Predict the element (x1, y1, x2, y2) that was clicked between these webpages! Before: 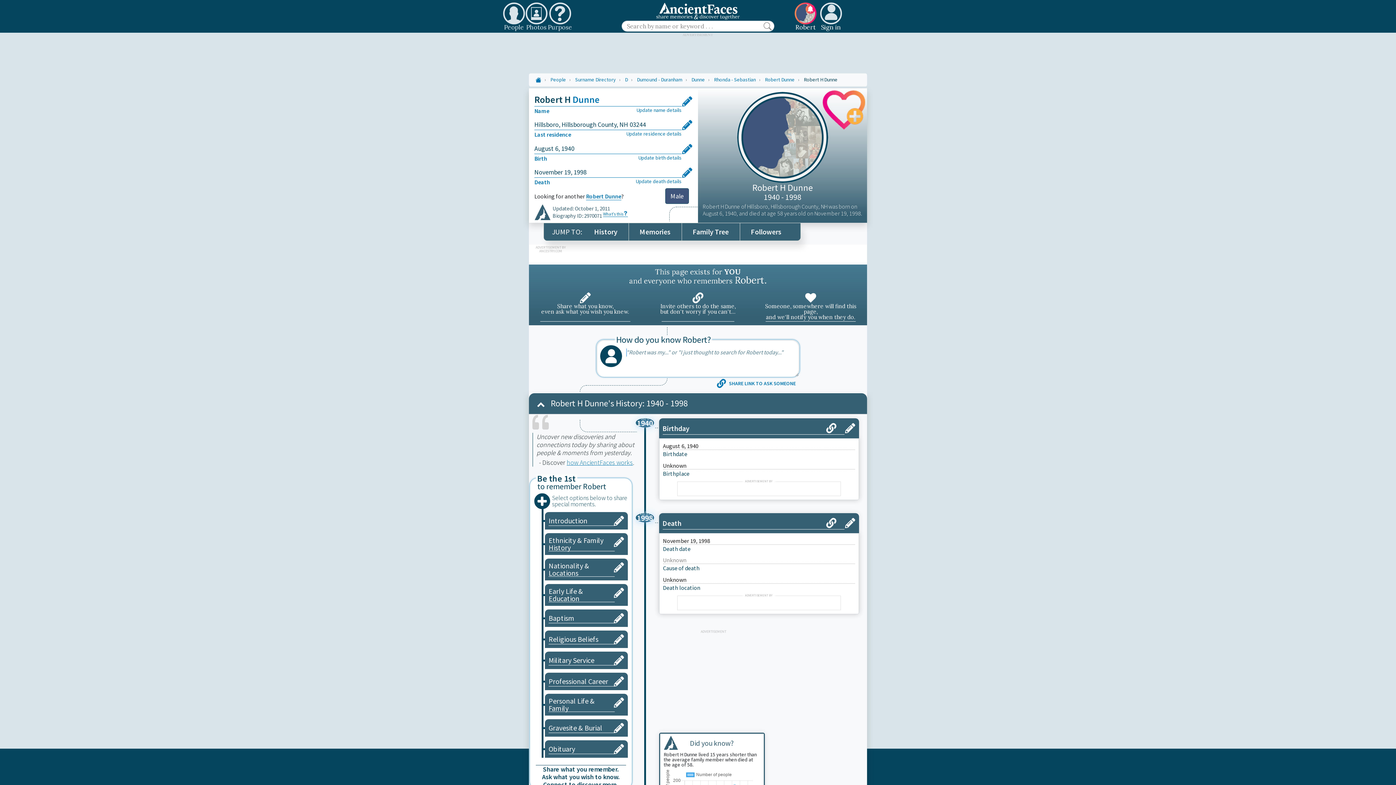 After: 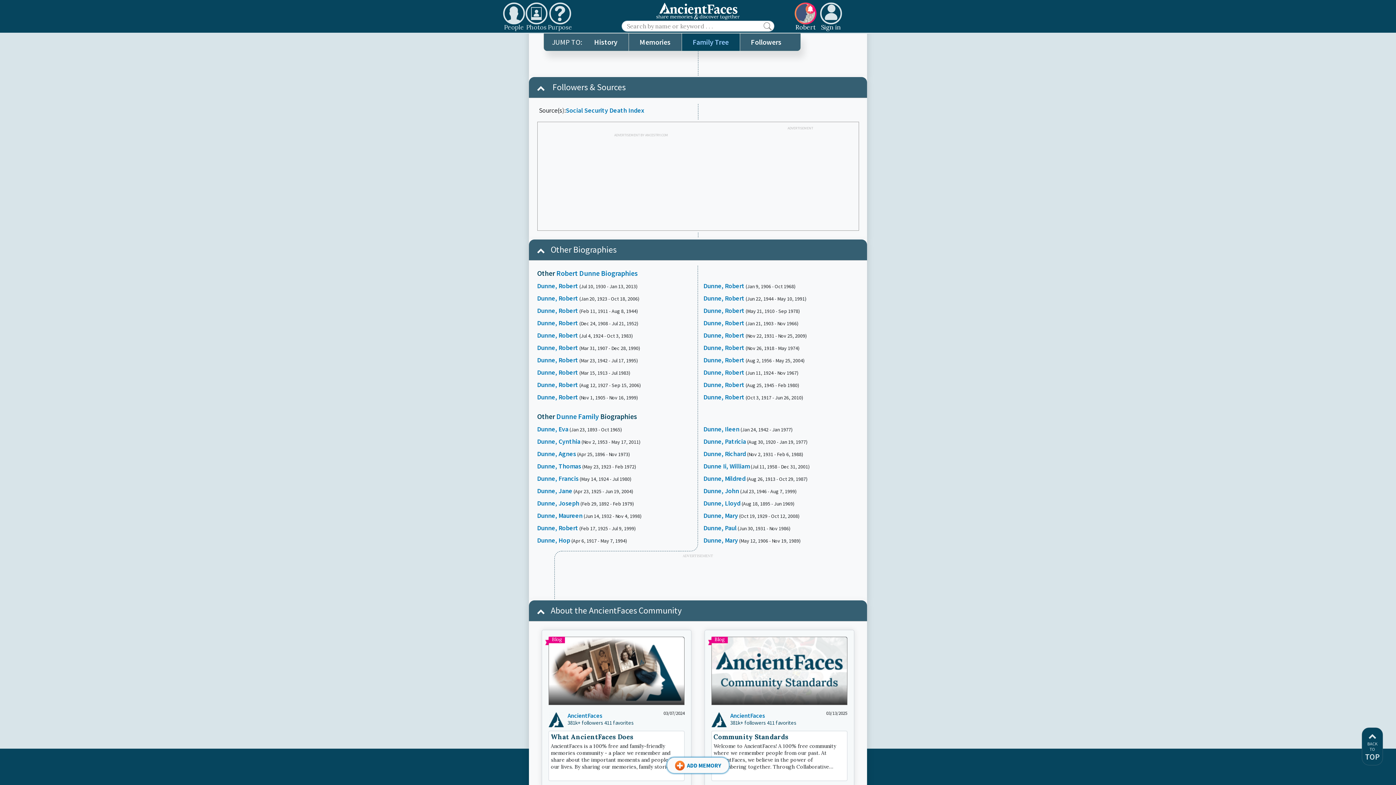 Action: bbox: (739, 223, 800, 240) label: Followers